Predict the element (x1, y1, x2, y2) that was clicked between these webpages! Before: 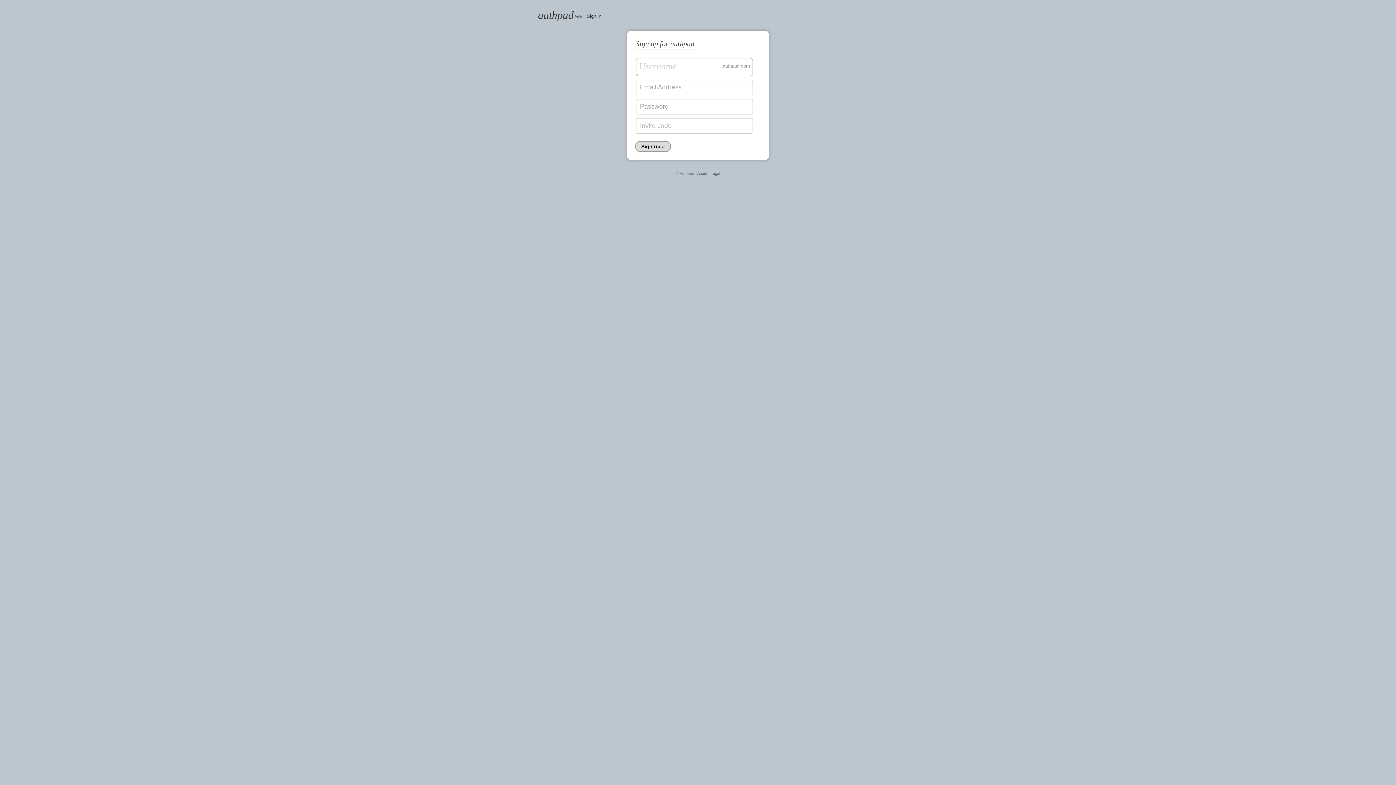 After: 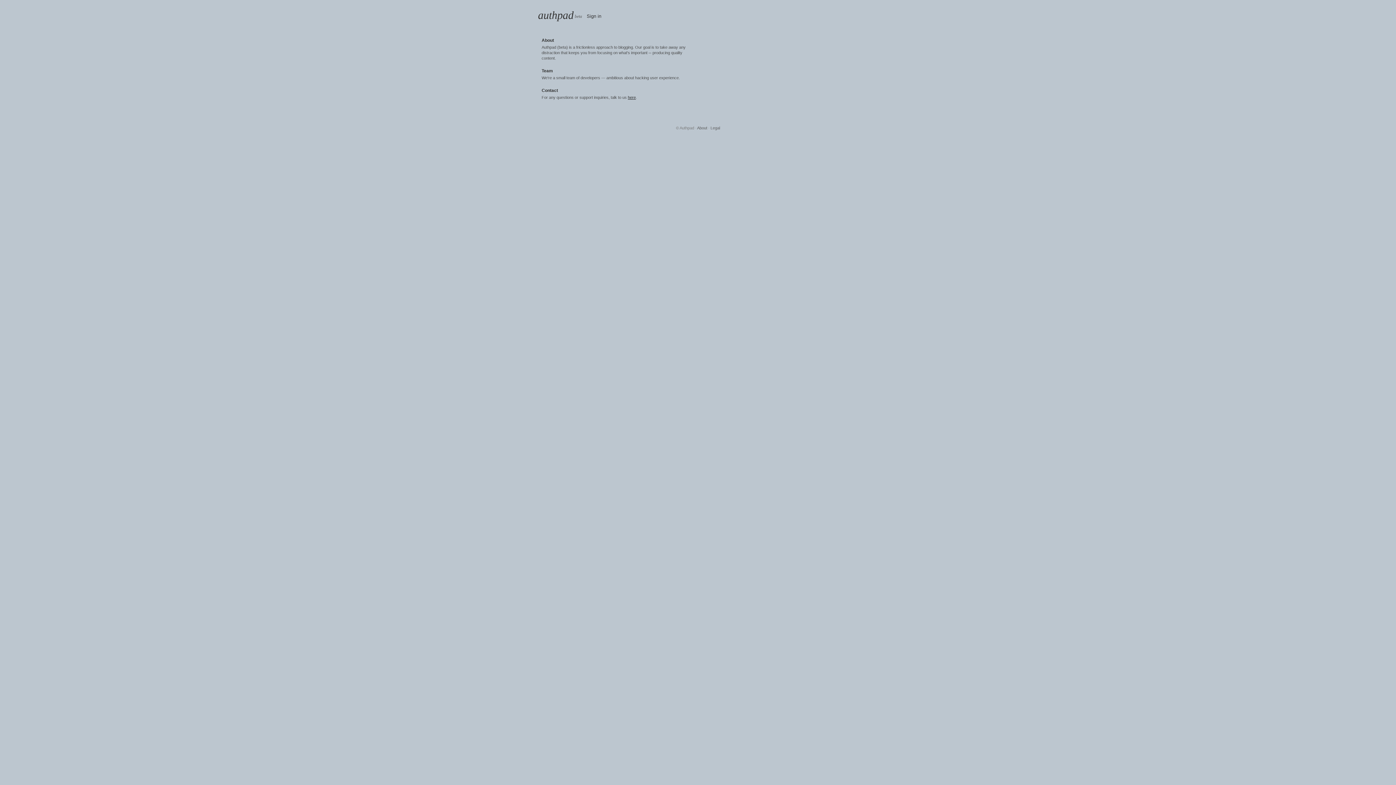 Action: label: About bbox: (697, 171, 707, 175)